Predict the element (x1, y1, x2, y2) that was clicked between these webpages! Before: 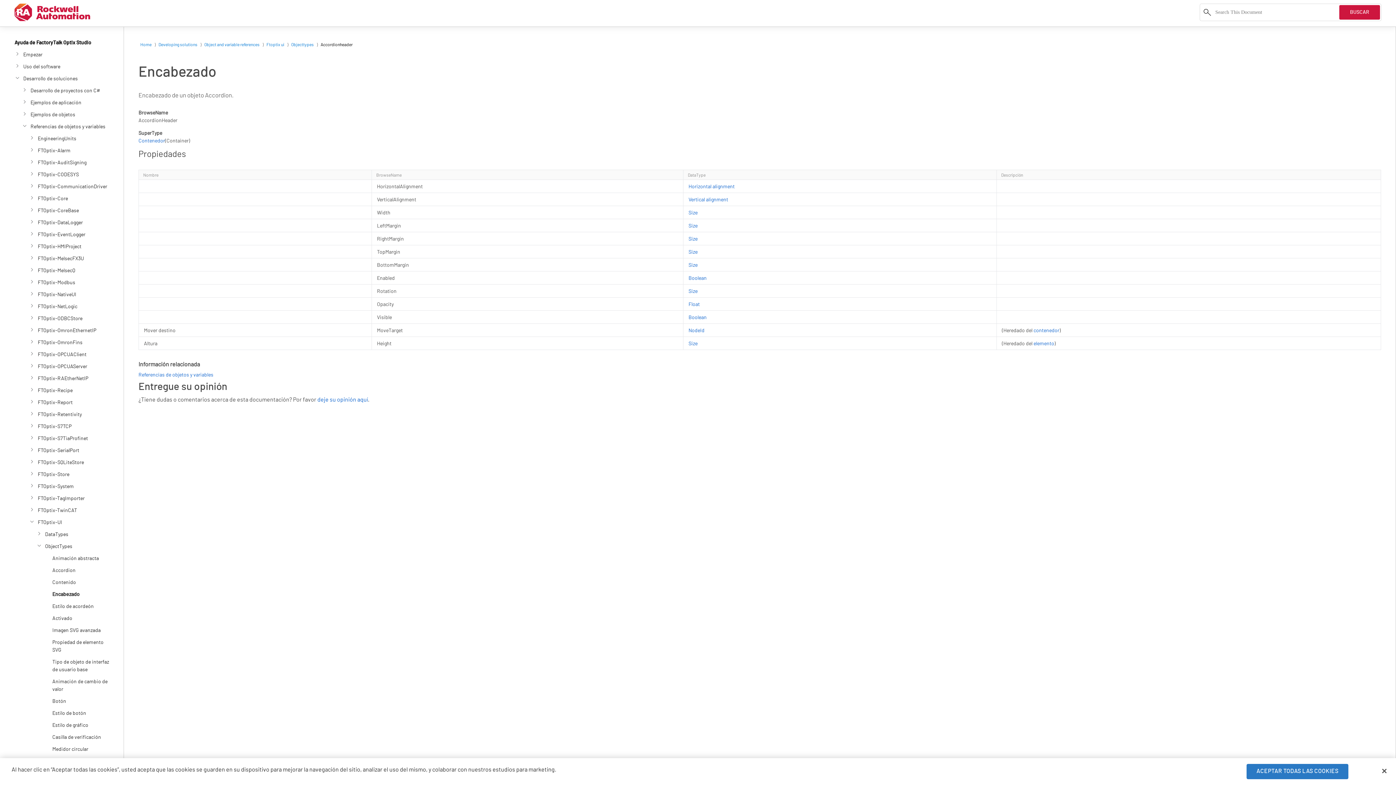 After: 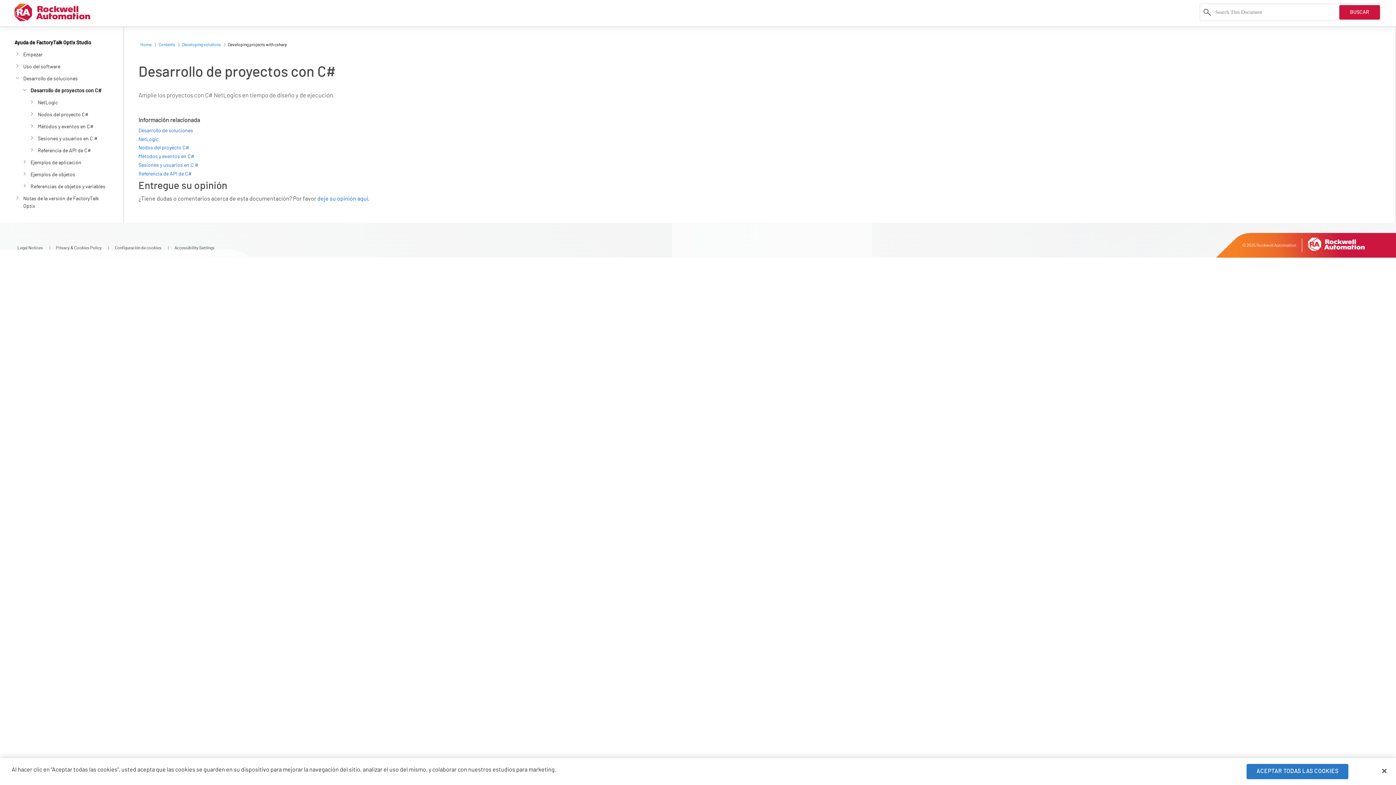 Action: label: Desarrollo de proyectos con C# bbox: (30, 88, 100, 93)